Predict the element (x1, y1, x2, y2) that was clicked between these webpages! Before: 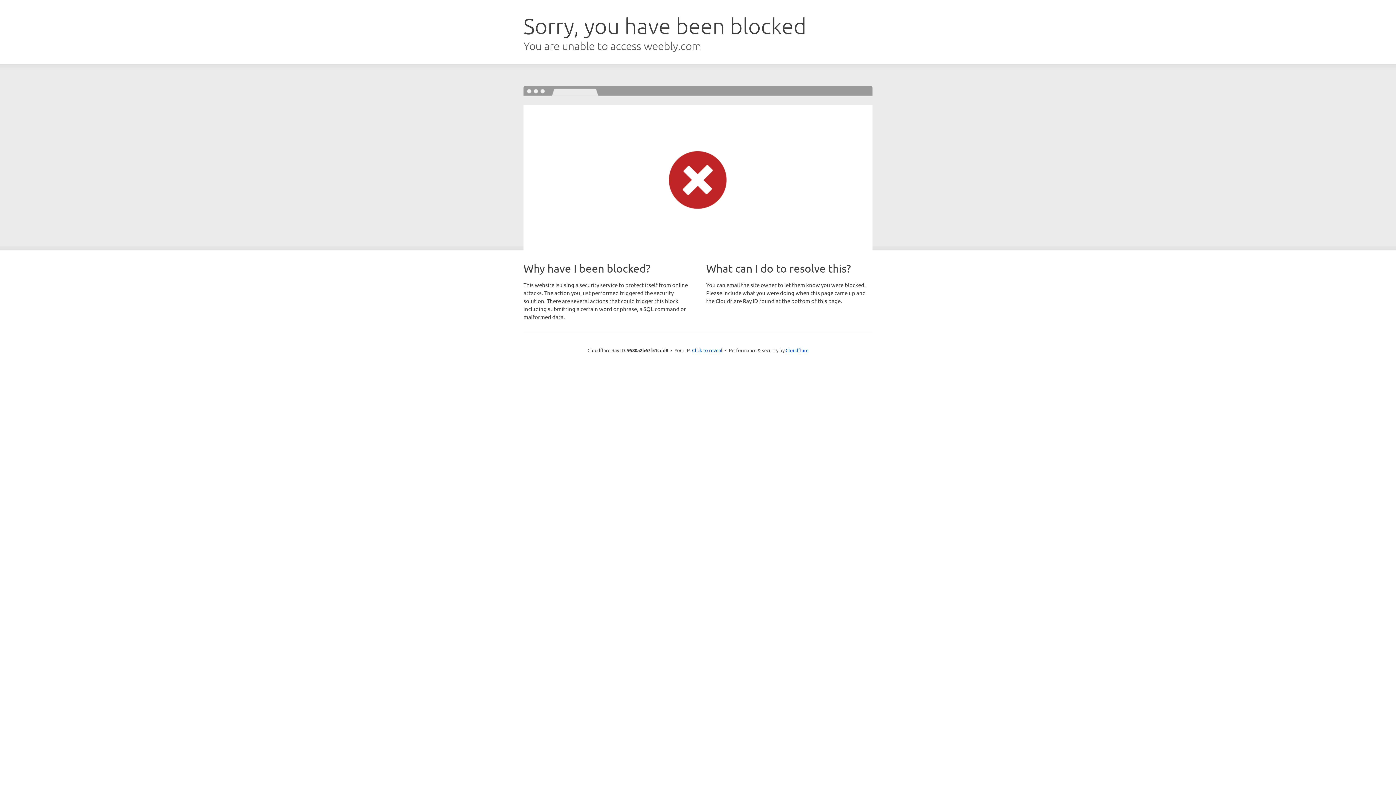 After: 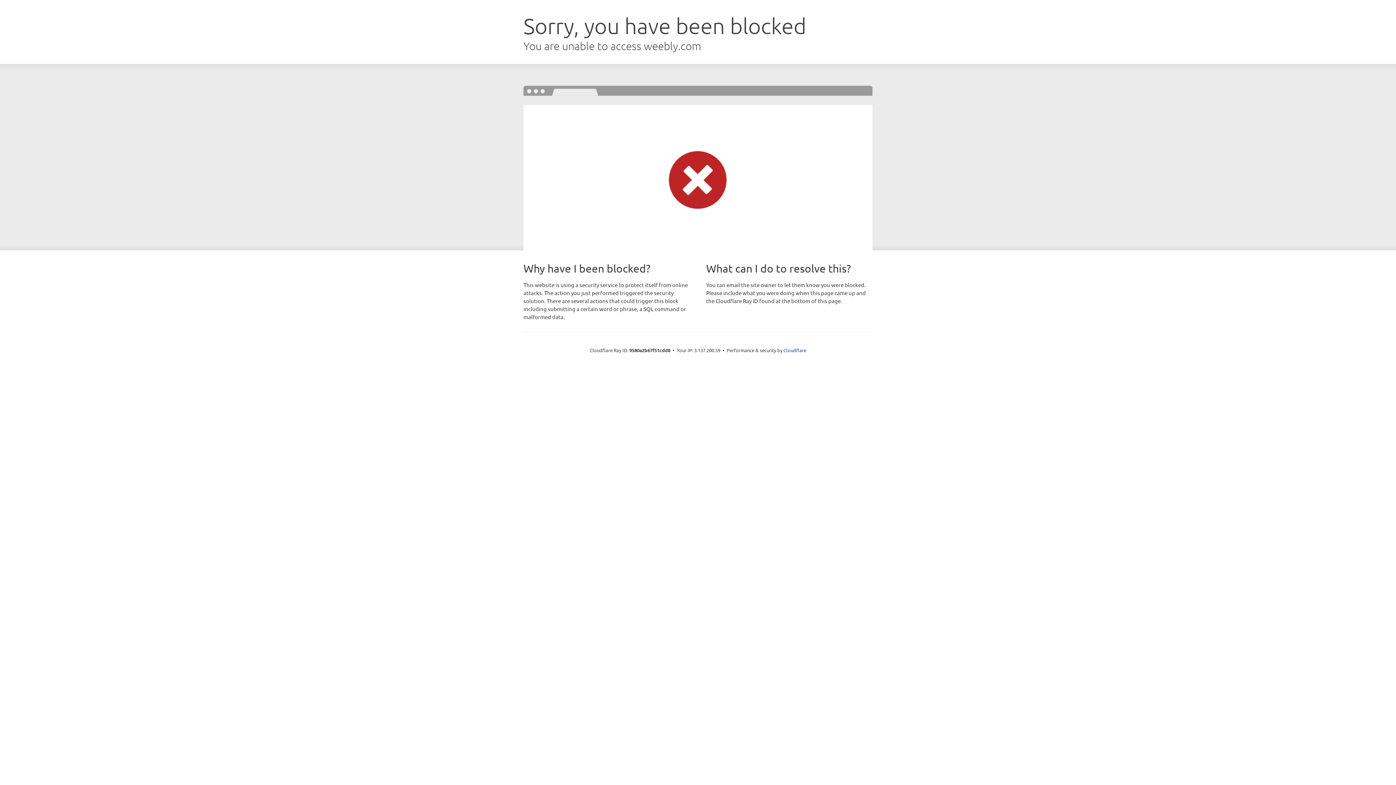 Action: label: Click to reveal bbox: (692, 346, 722, 353)